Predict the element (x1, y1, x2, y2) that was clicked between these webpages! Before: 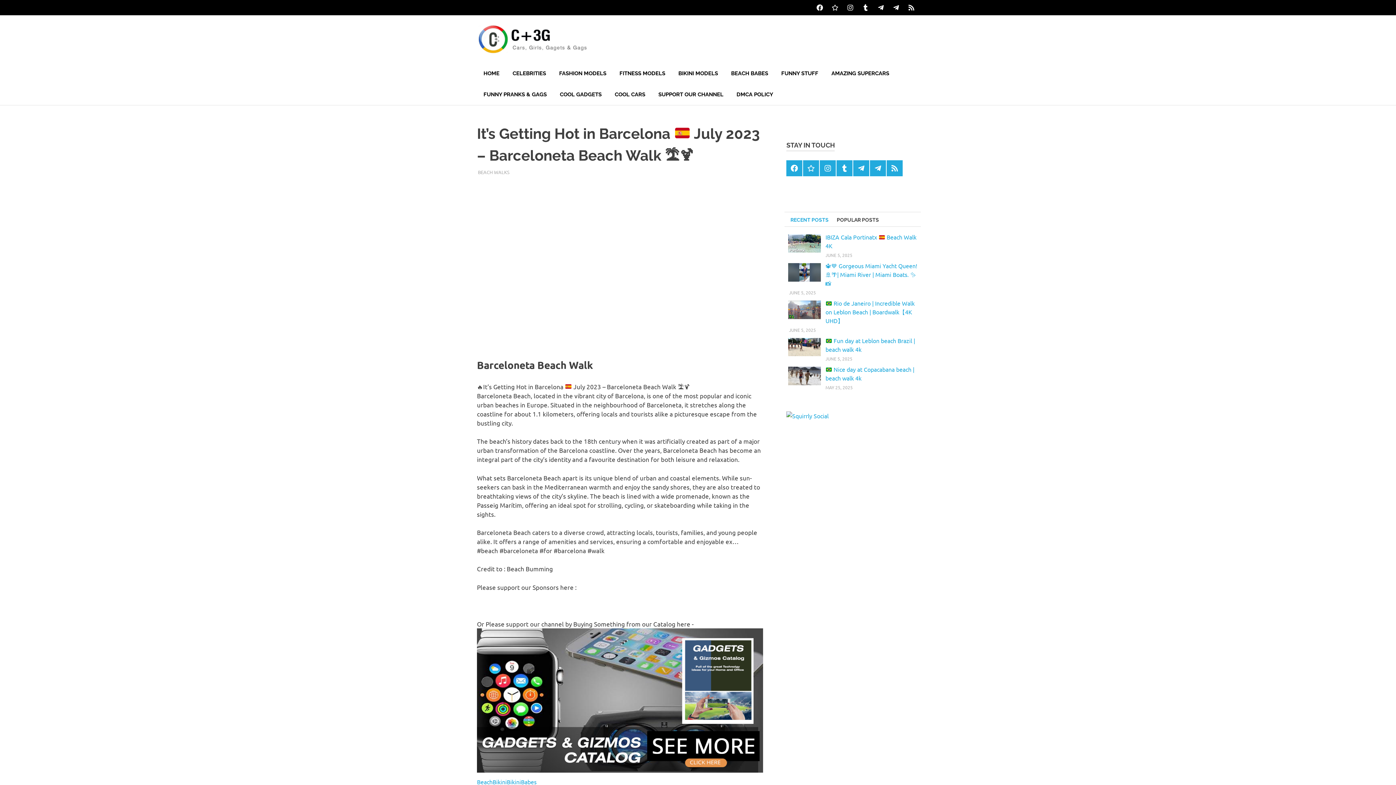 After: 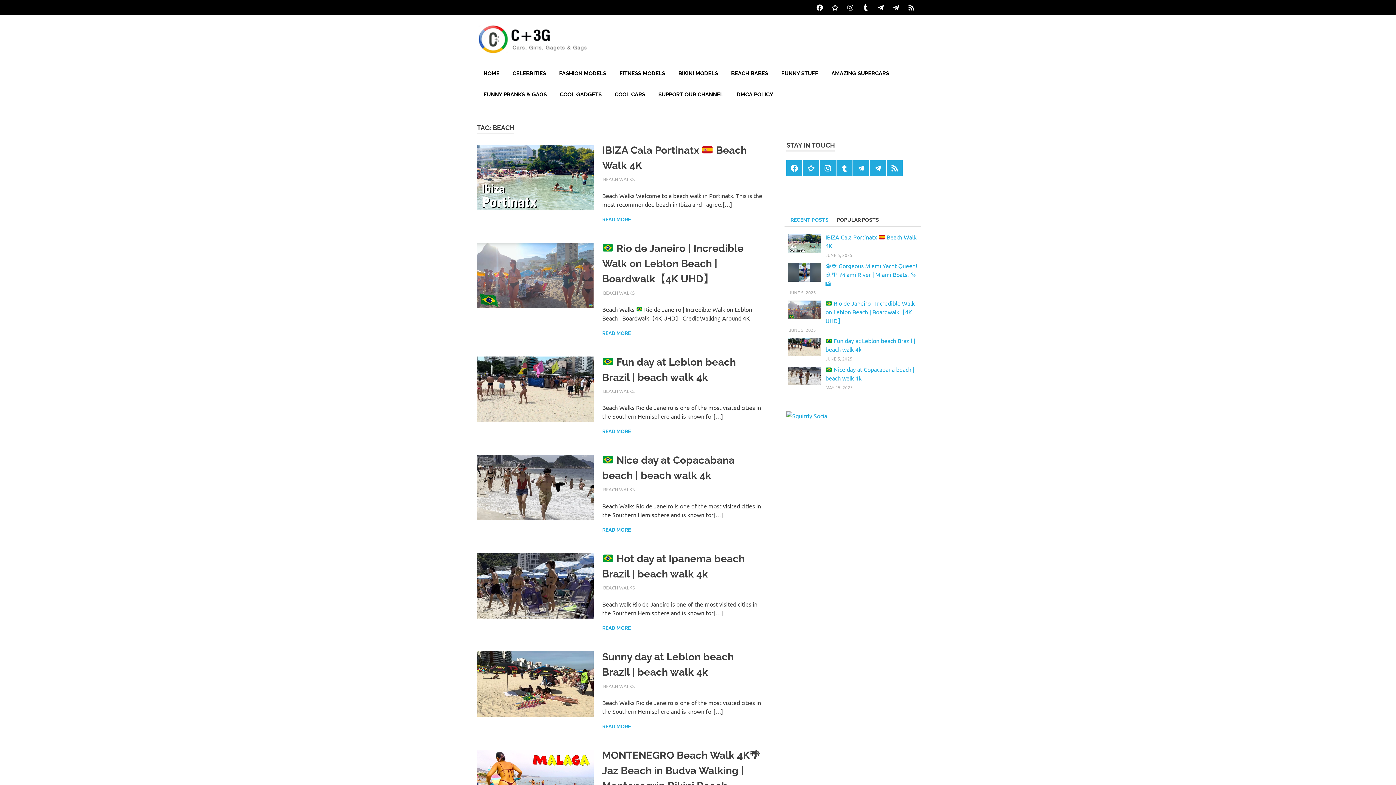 Action: bbox: (477, 778, 492, 785) label: Beach